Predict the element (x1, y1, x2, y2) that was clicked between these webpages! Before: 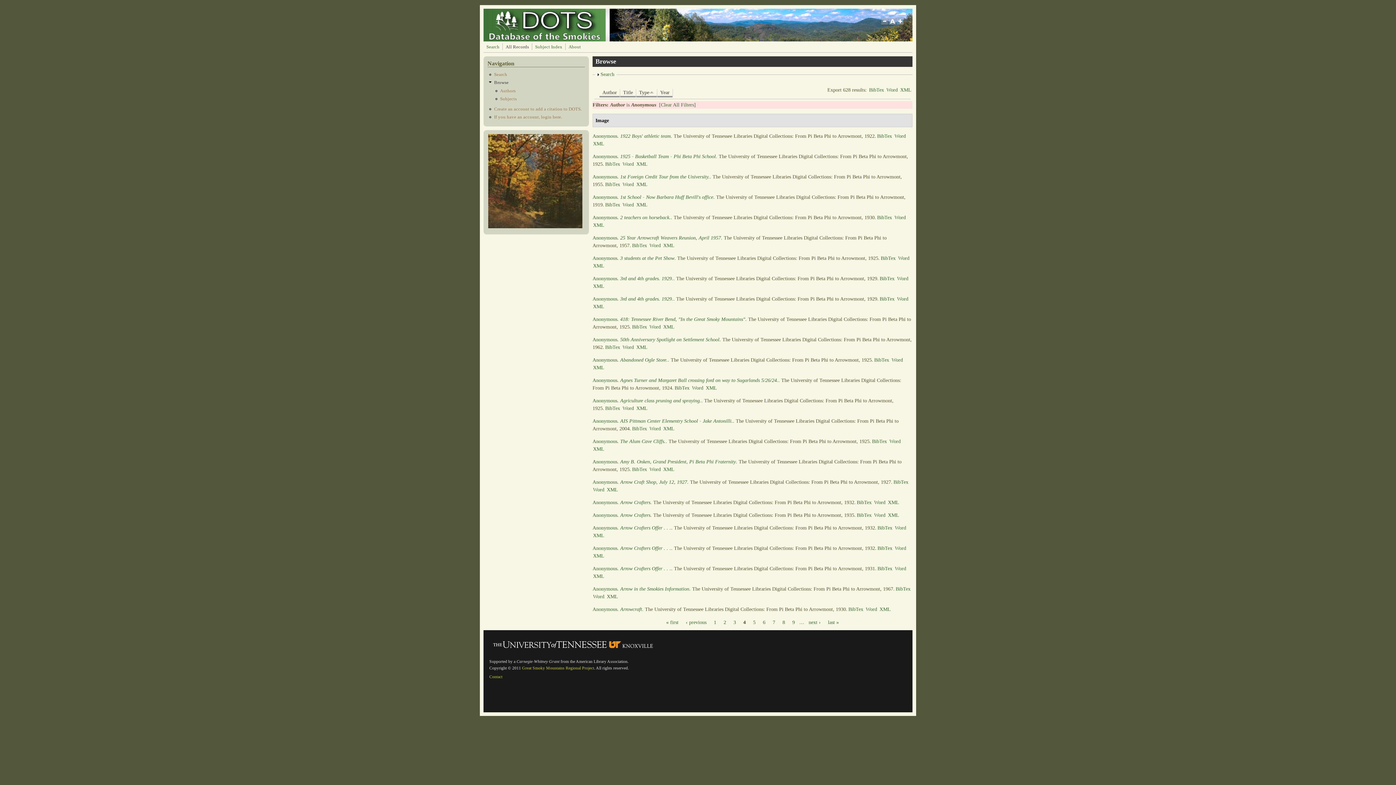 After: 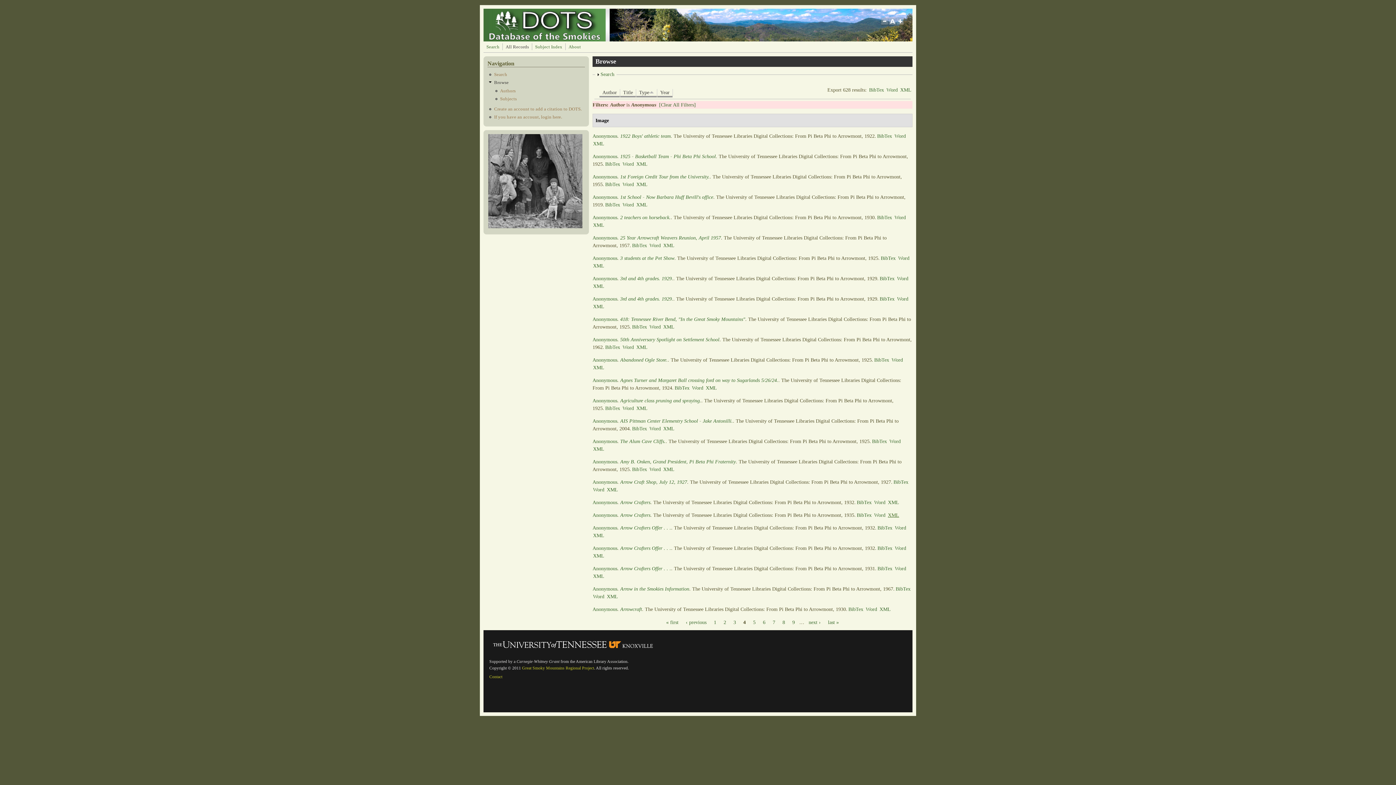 Action: label: XML bbox: (888, 512, 899, 518)